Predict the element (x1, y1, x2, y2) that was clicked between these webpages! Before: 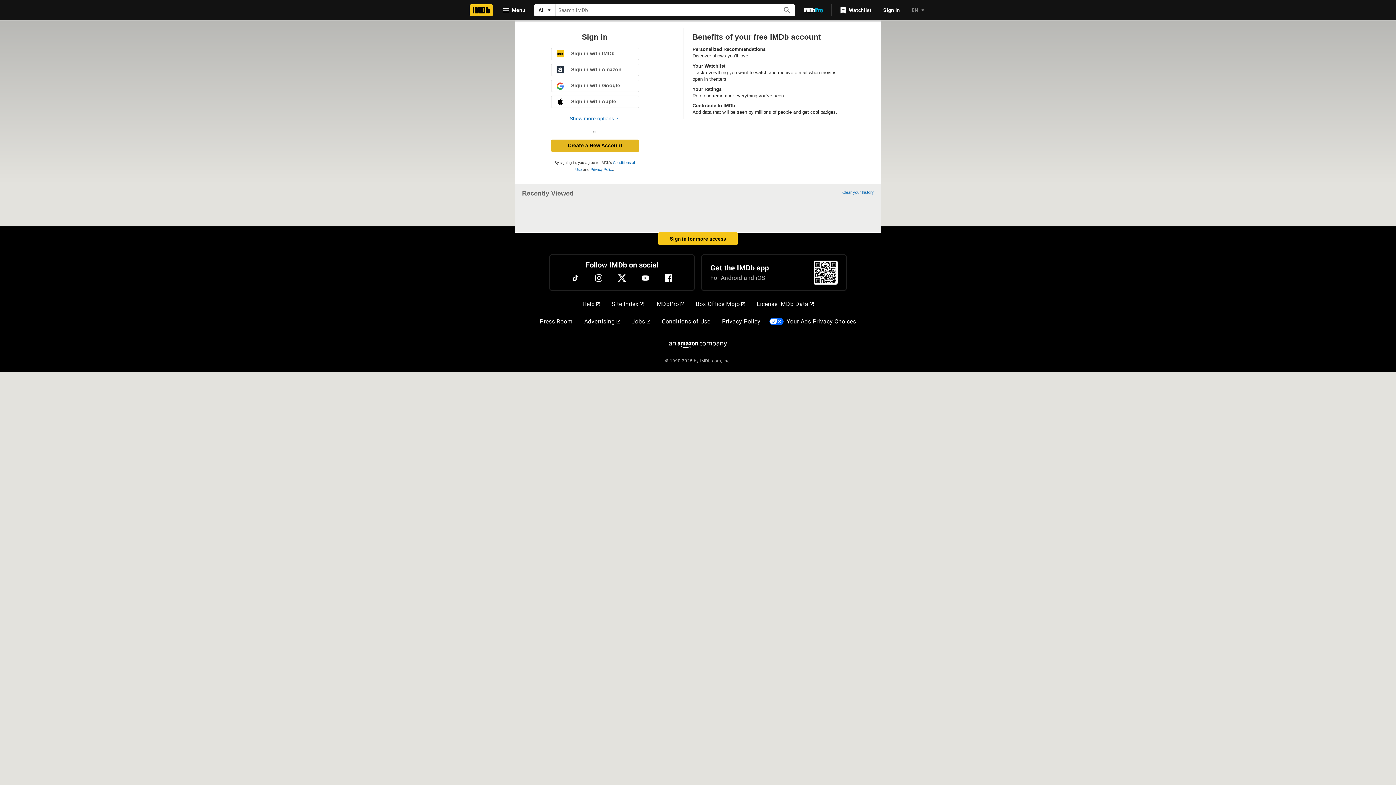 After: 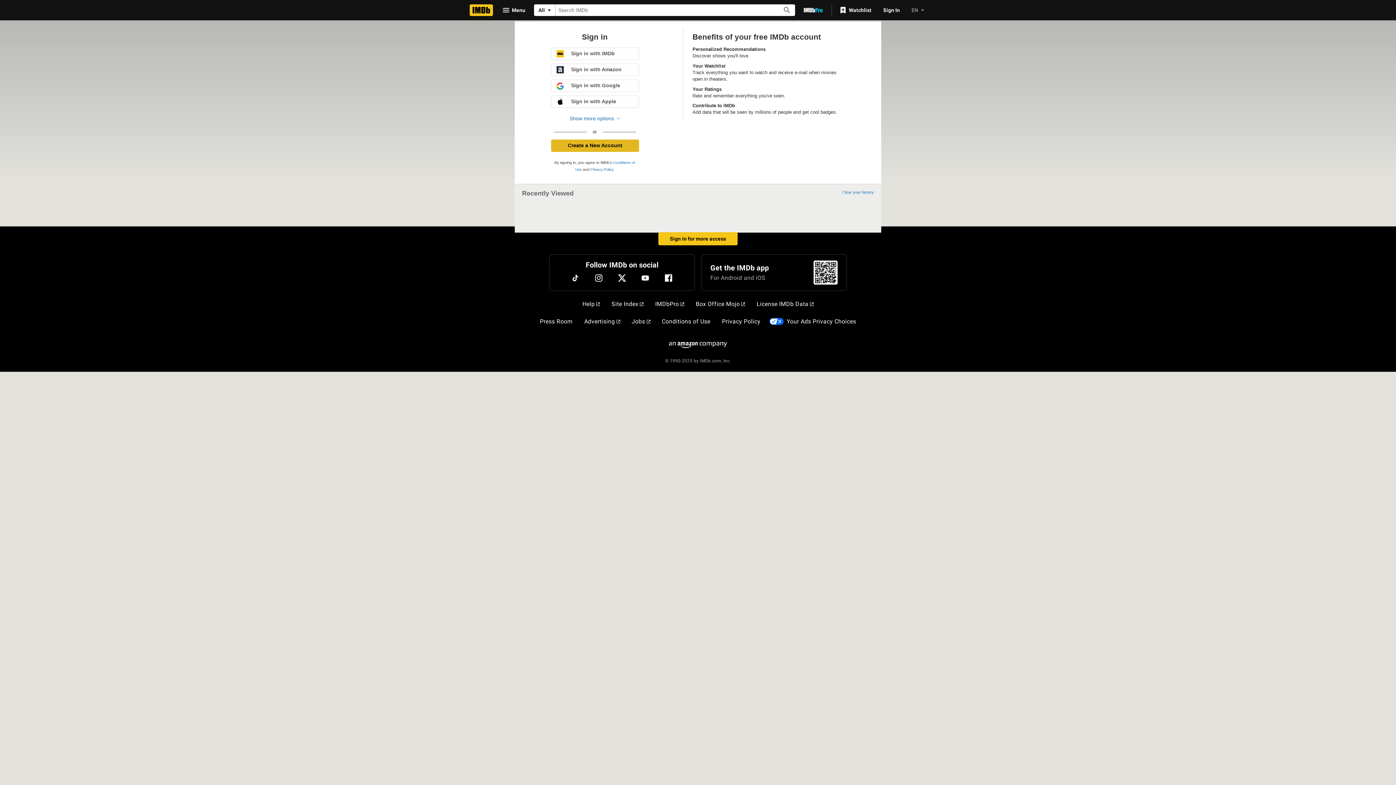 Action: bbox: (835, 3, 877, 16) label: Watchlist